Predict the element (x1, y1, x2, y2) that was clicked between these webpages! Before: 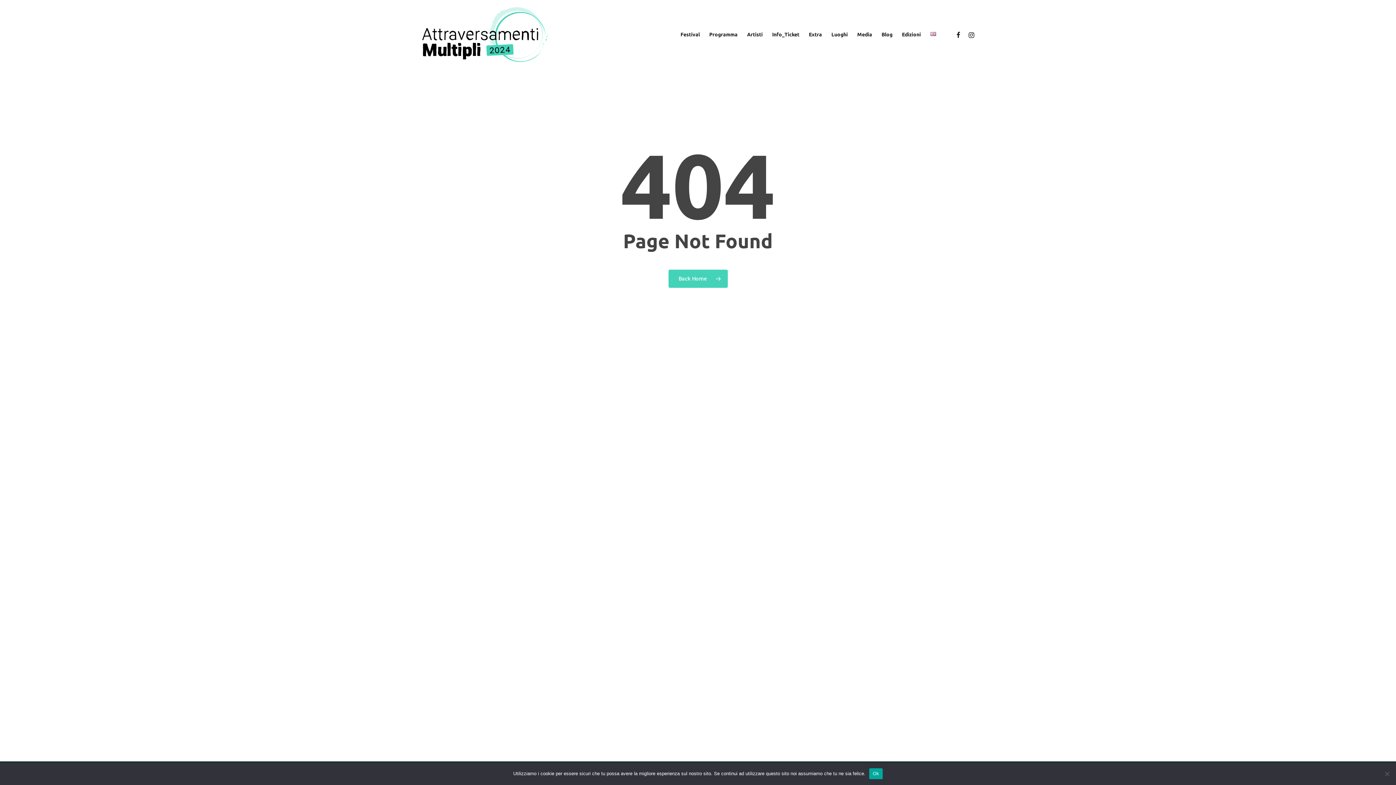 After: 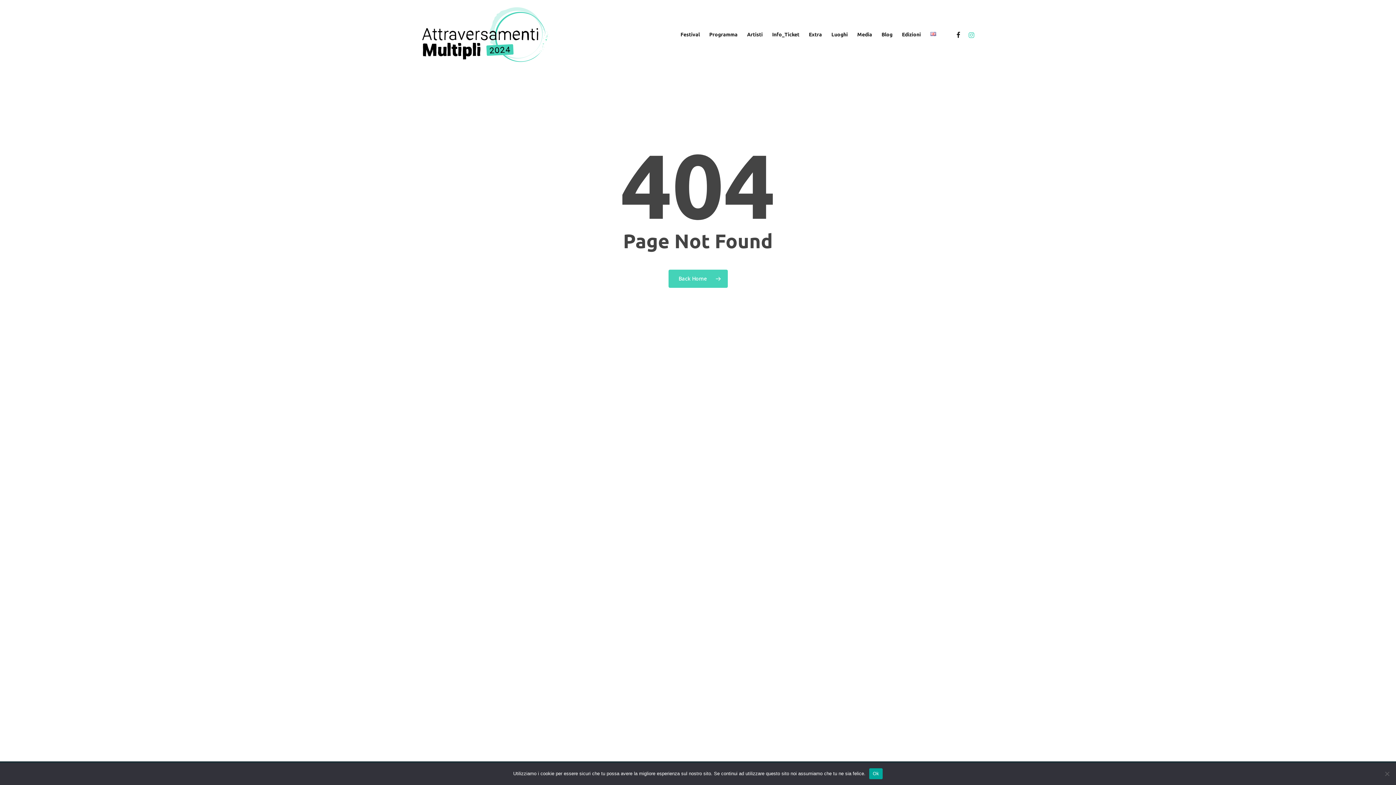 Action: bbox: (965, 30, 978, 38) label: instagram